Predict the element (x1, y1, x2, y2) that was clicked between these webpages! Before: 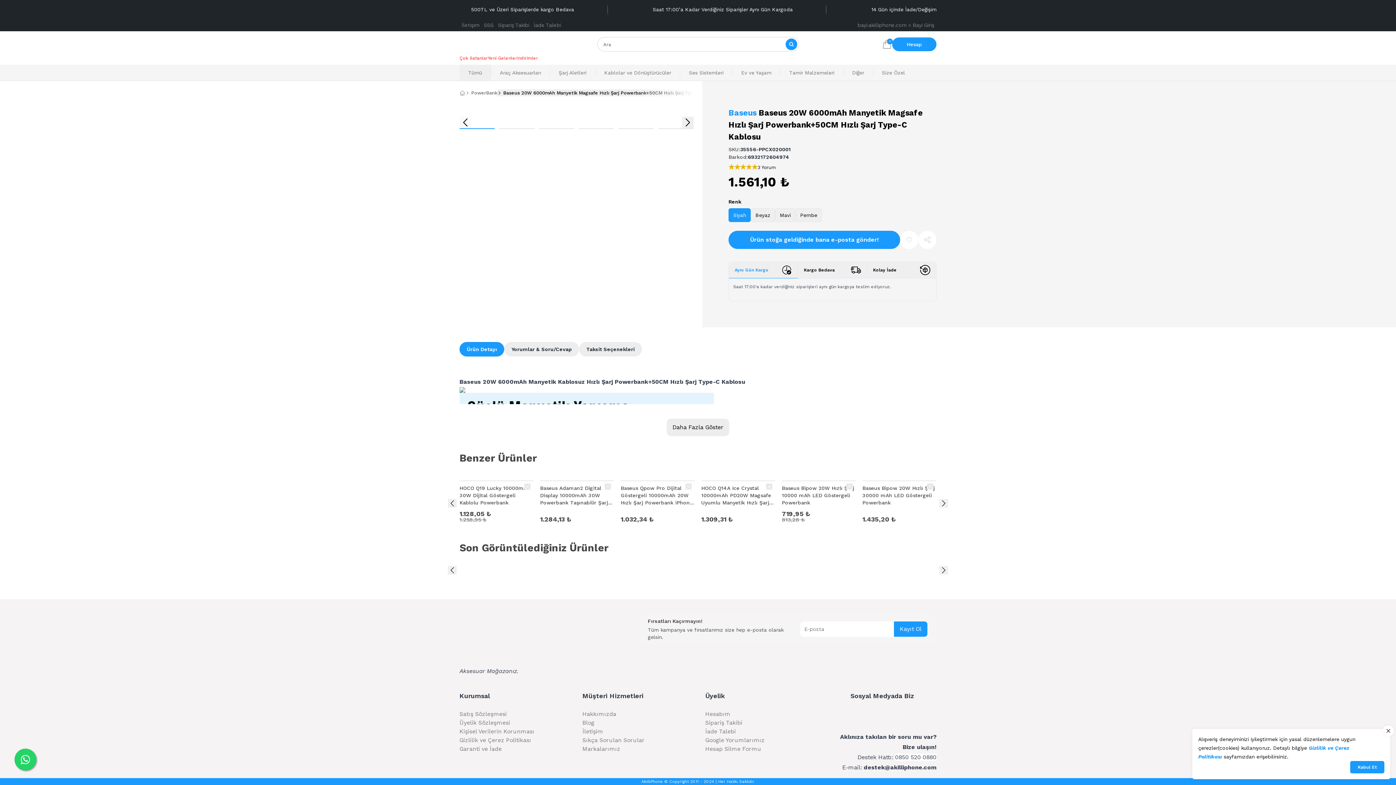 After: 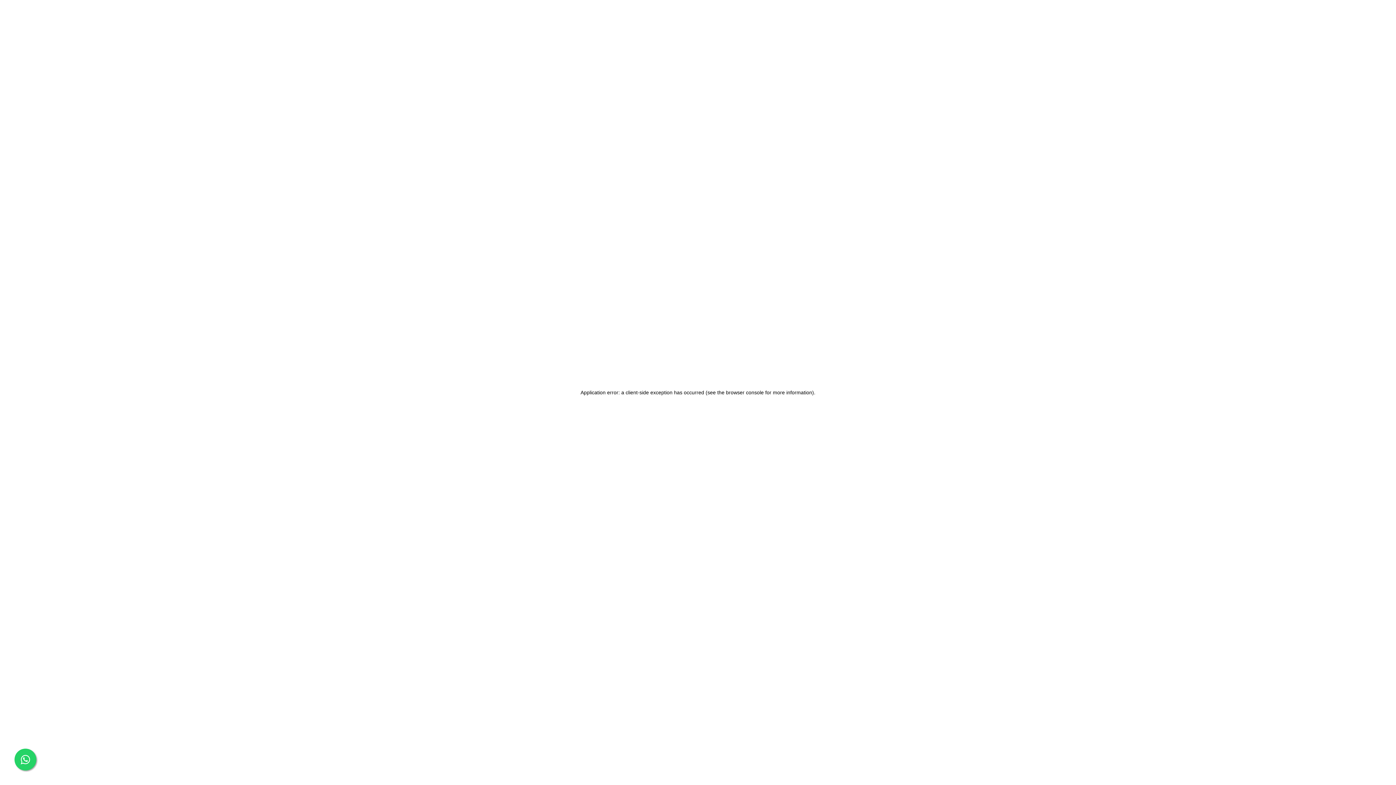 Action: bbox: (780, 64, 843, 80) label: Tamir Malzemeleri